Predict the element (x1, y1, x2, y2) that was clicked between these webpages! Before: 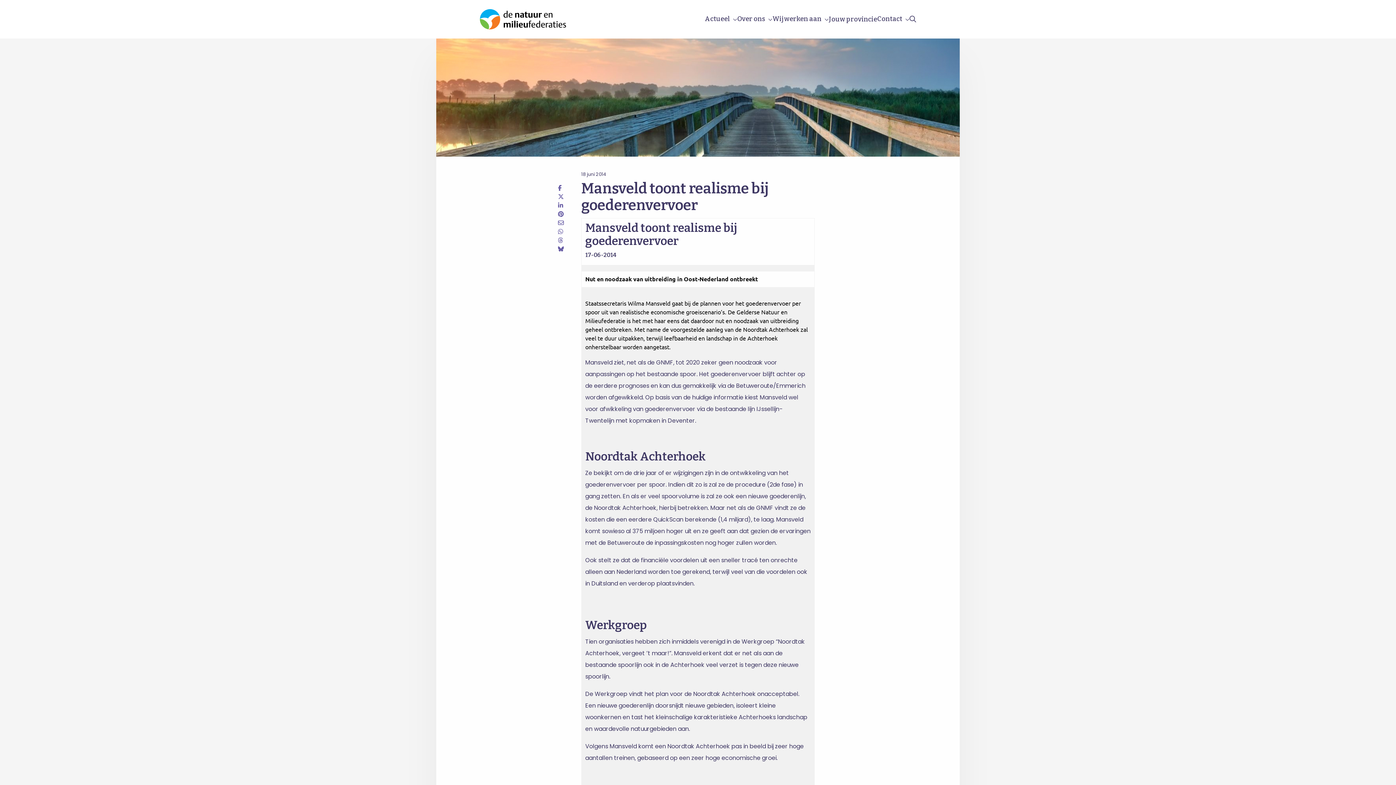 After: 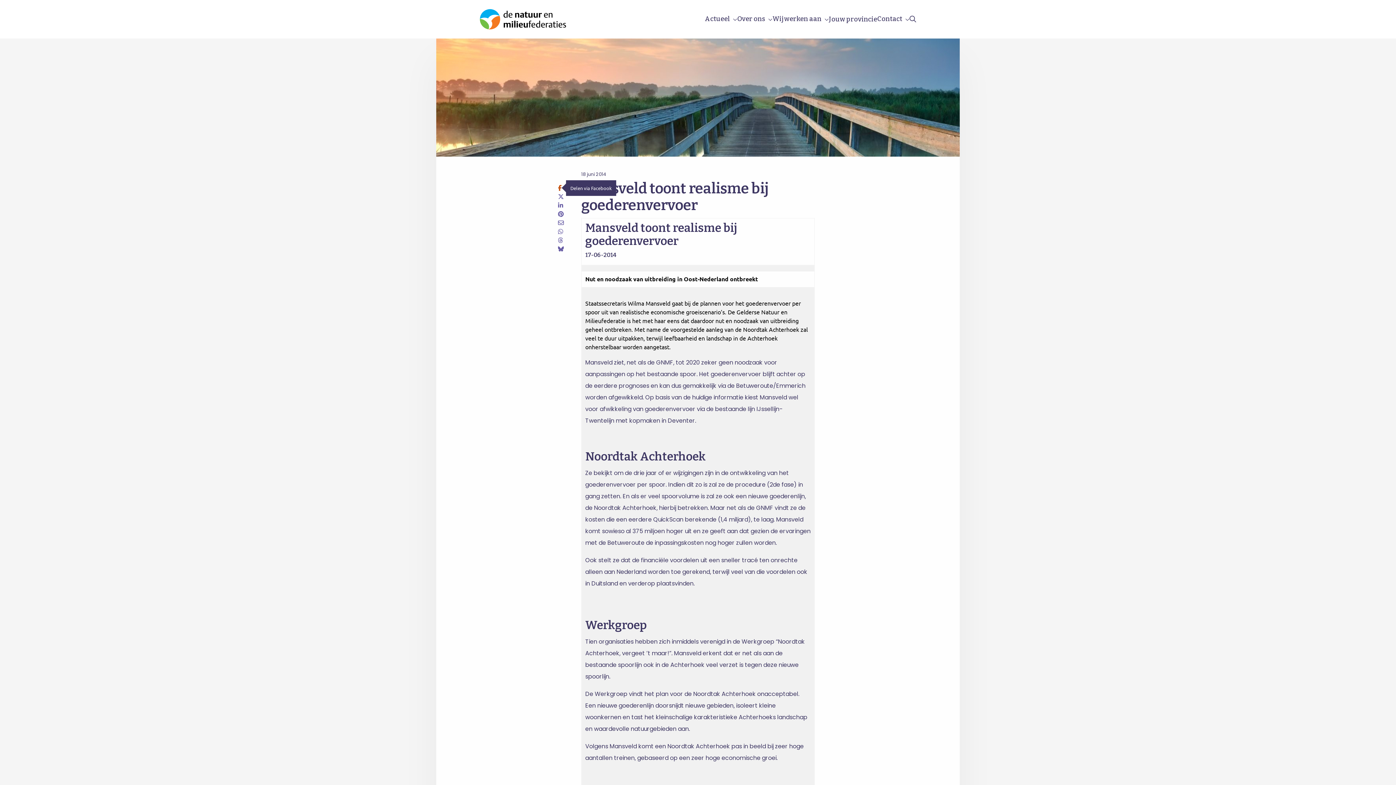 Action: bbox: (558, 183, 564, 192)